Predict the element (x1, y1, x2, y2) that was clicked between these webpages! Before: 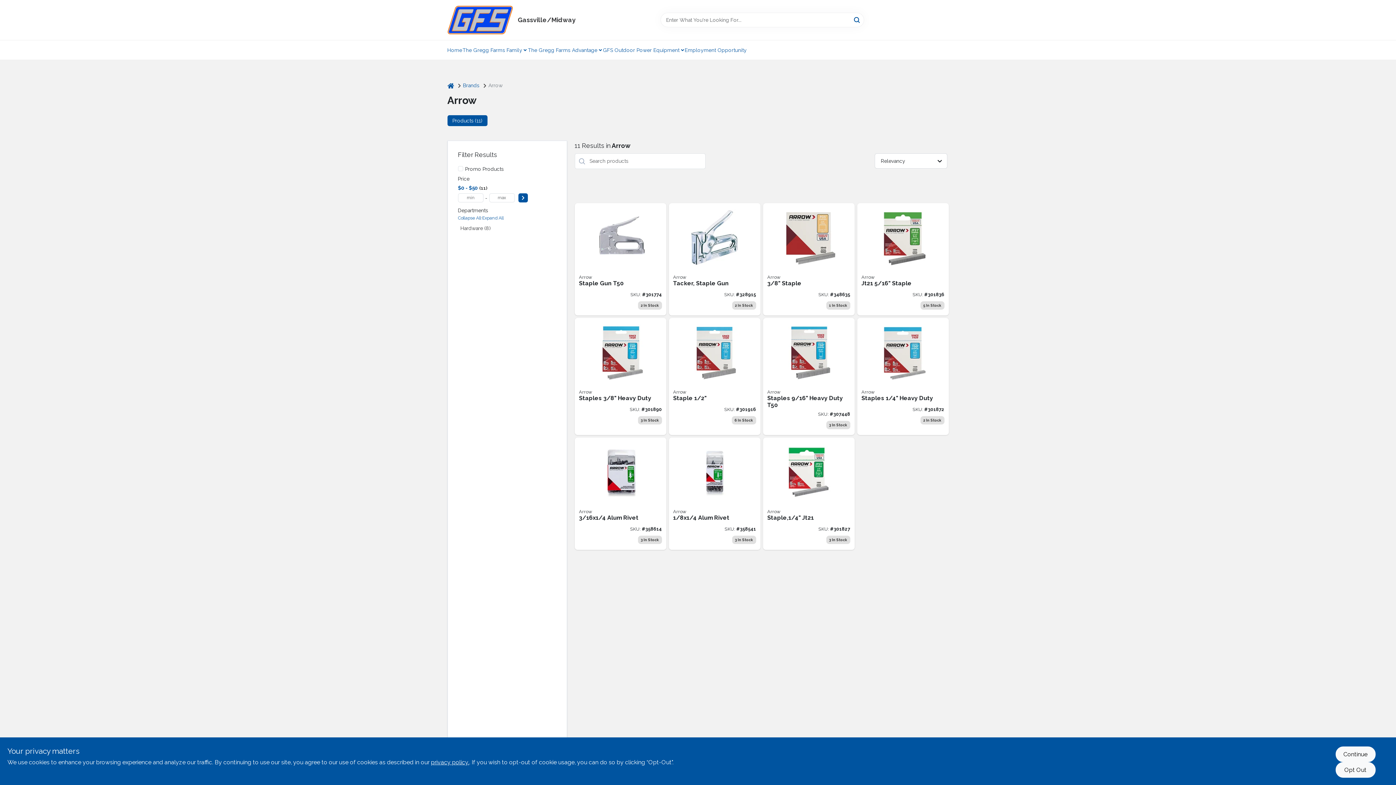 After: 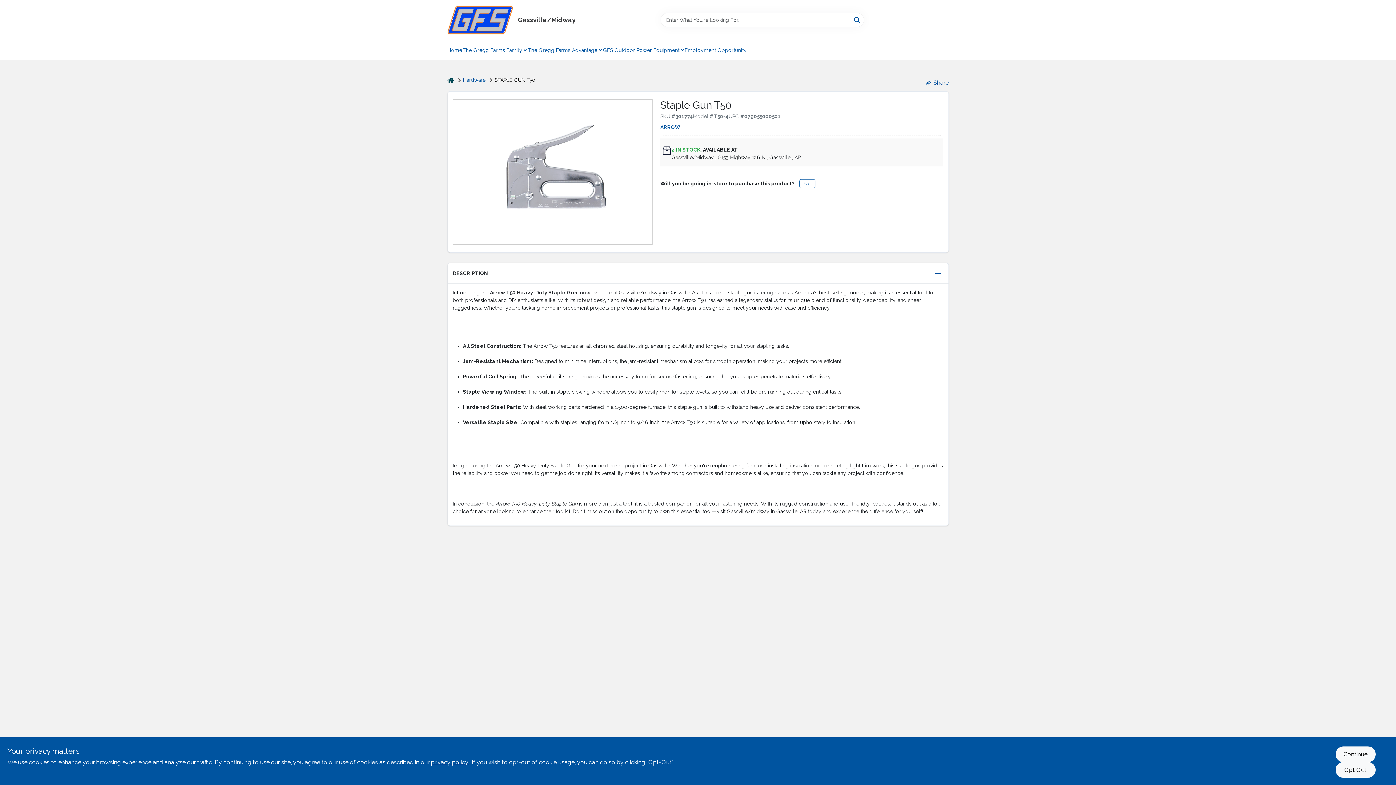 Action: bbox: (574, 203, 666, 315) label: Go to tacker-t50m-staple-gun-079055000501 product page